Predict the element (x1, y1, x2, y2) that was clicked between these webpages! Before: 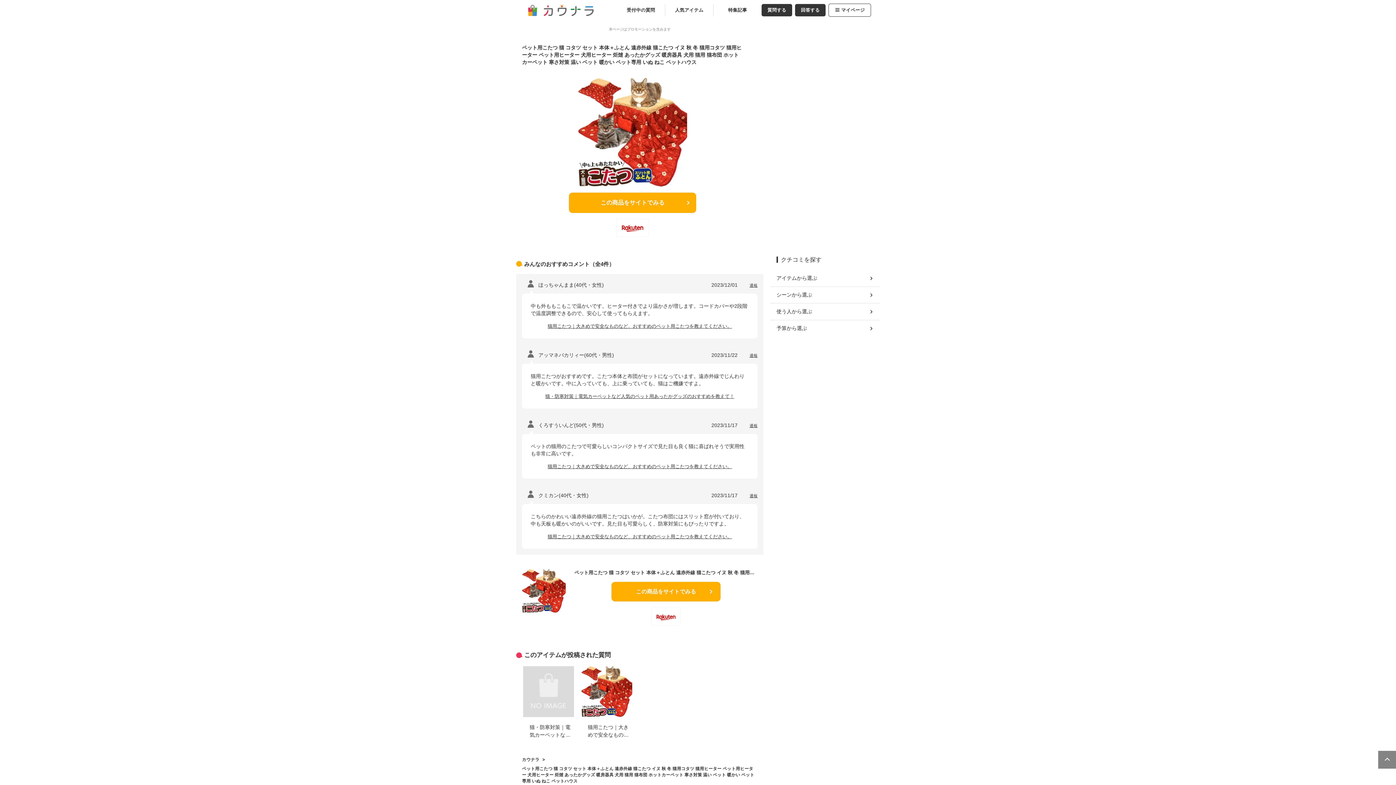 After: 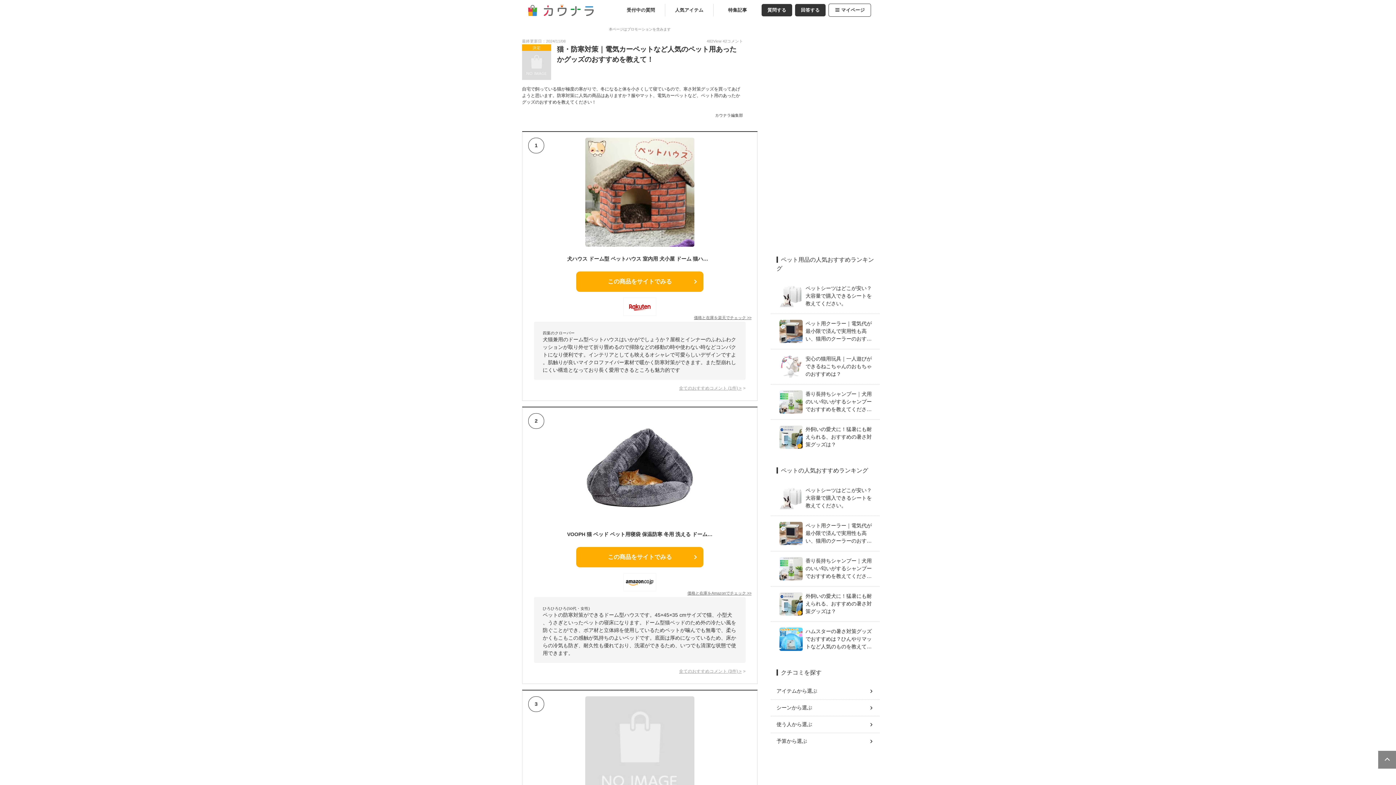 Action: label: 猫・防寒対策｜電気カーペットなど人気のペット用あったかグッズのおすすめを教えて！ bbox: (530, 393, 749, 400)